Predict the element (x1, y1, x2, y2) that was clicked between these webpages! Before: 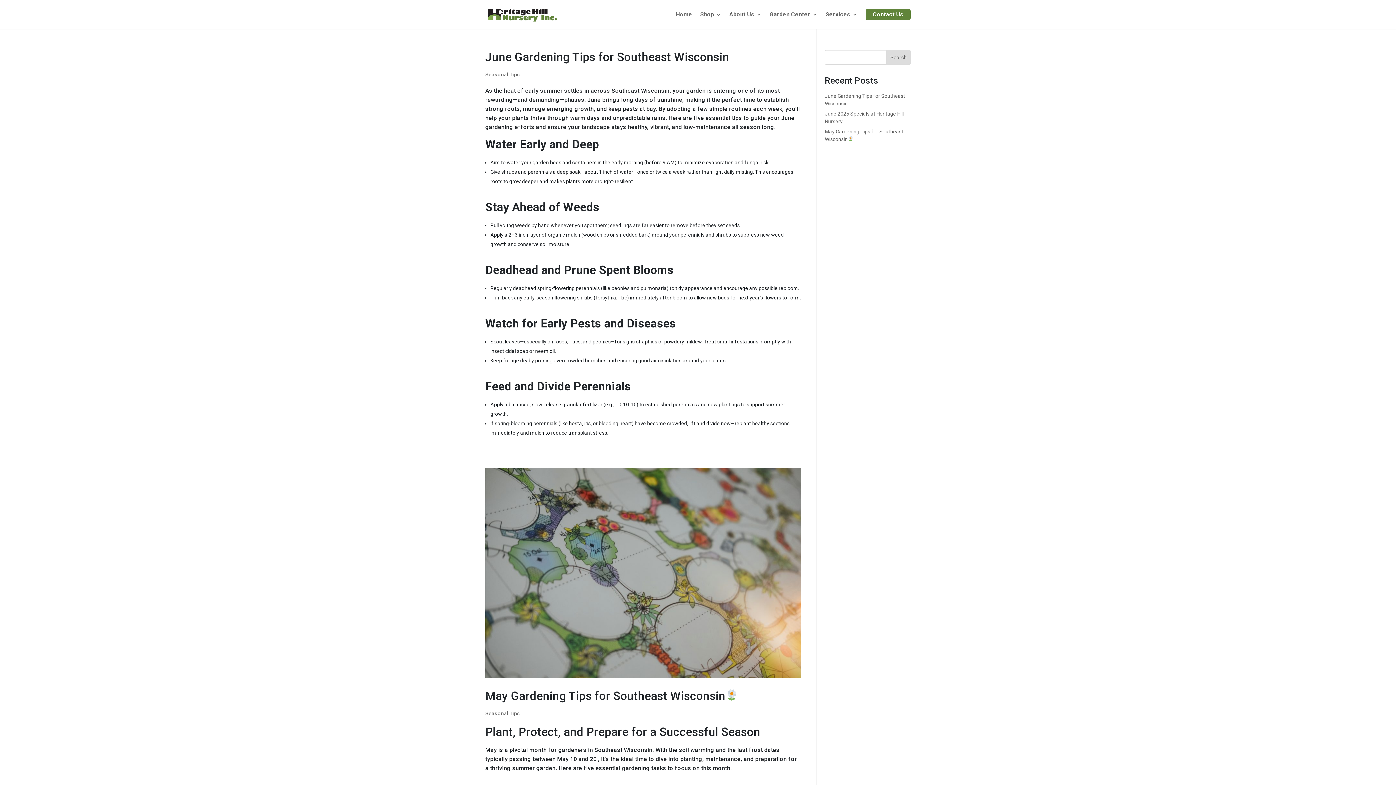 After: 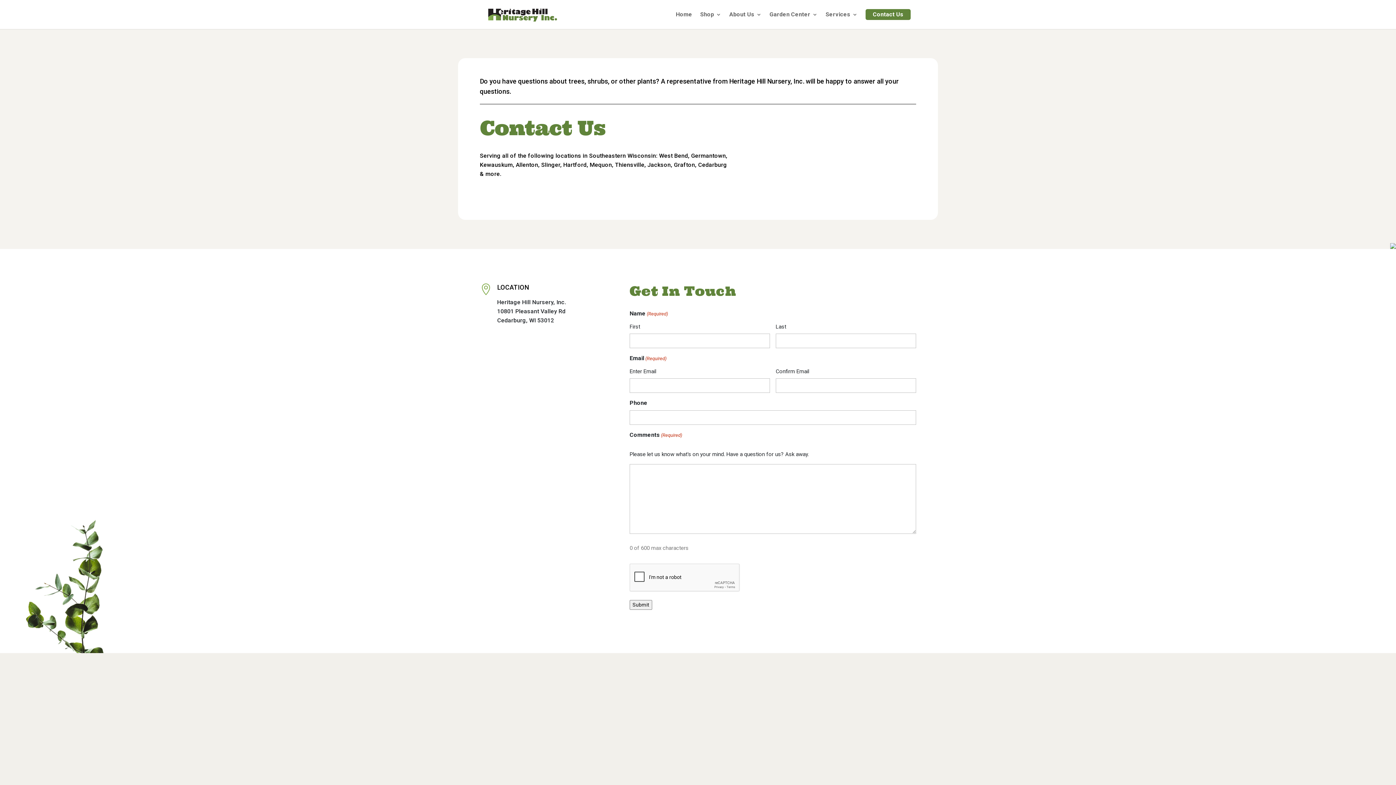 Action: label: Contact Us bbox: (865, 9, 910, 20)